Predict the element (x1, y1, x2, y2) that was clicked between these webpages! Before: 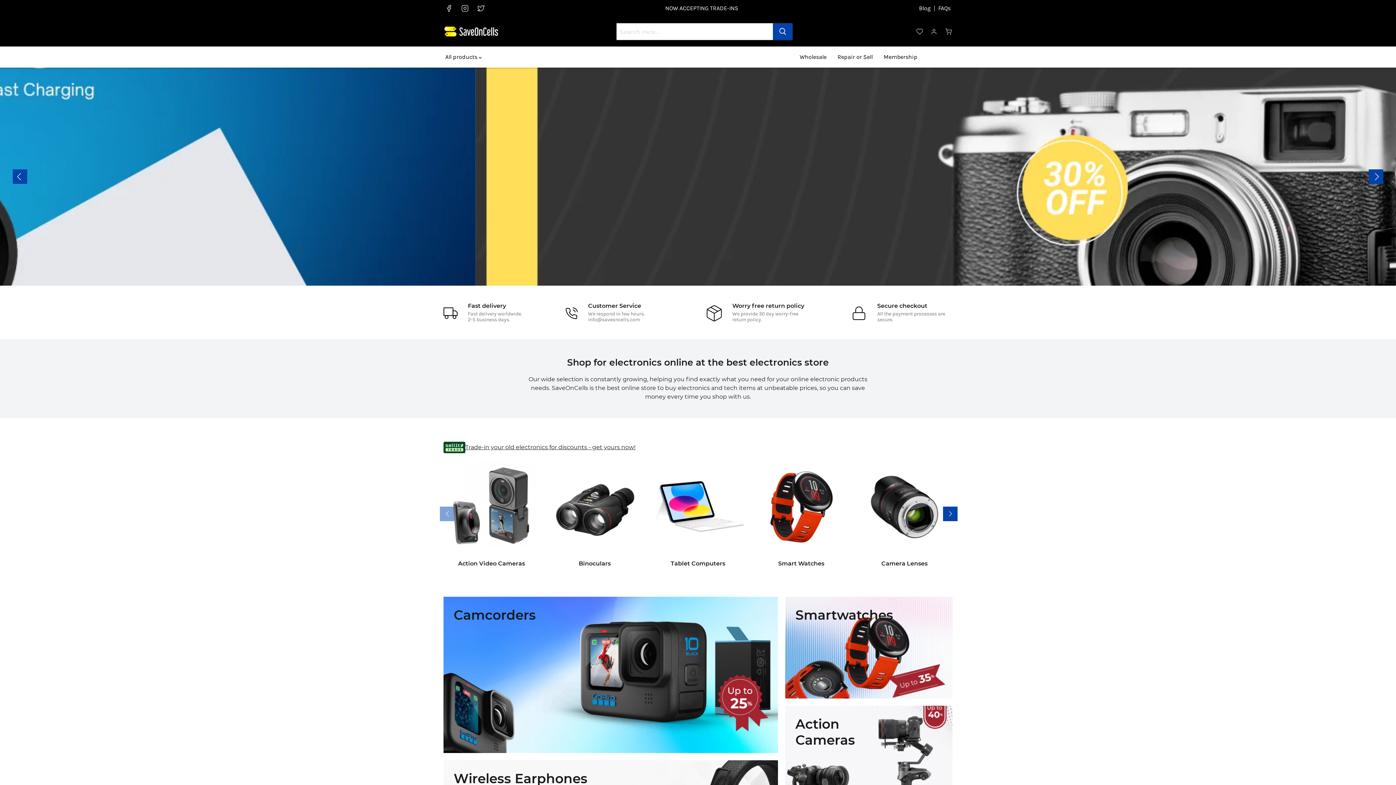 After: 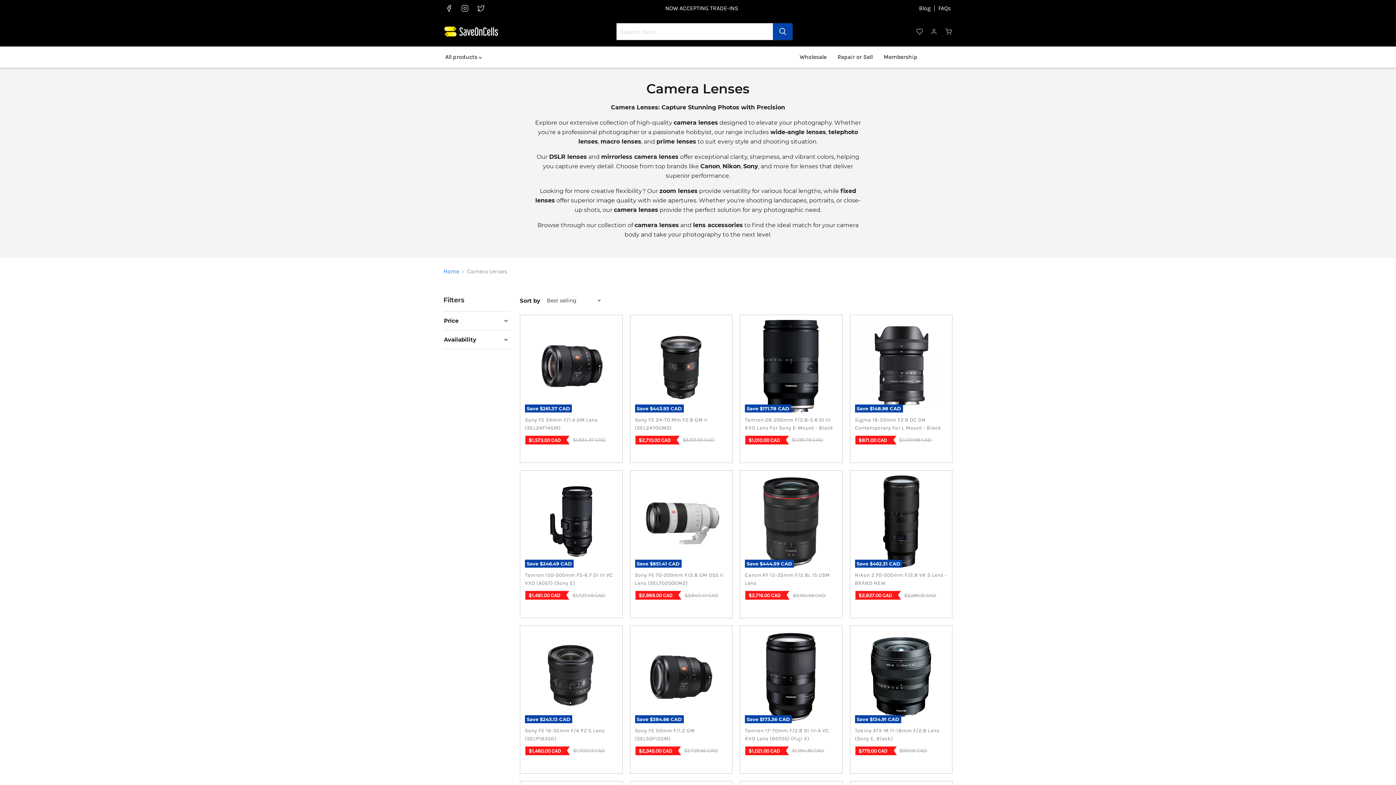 Action: bbox: (856, 460, 952, 567) label: Camera Lenses